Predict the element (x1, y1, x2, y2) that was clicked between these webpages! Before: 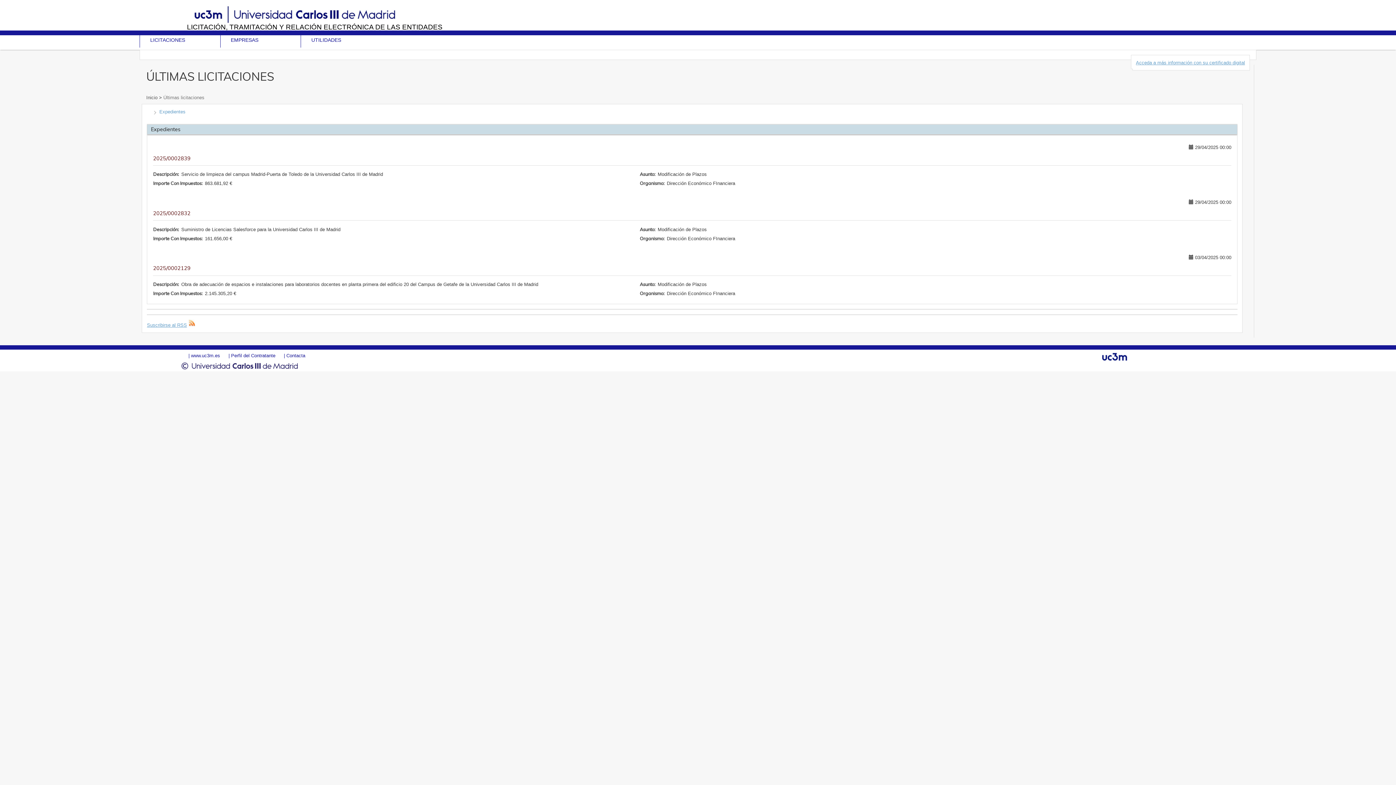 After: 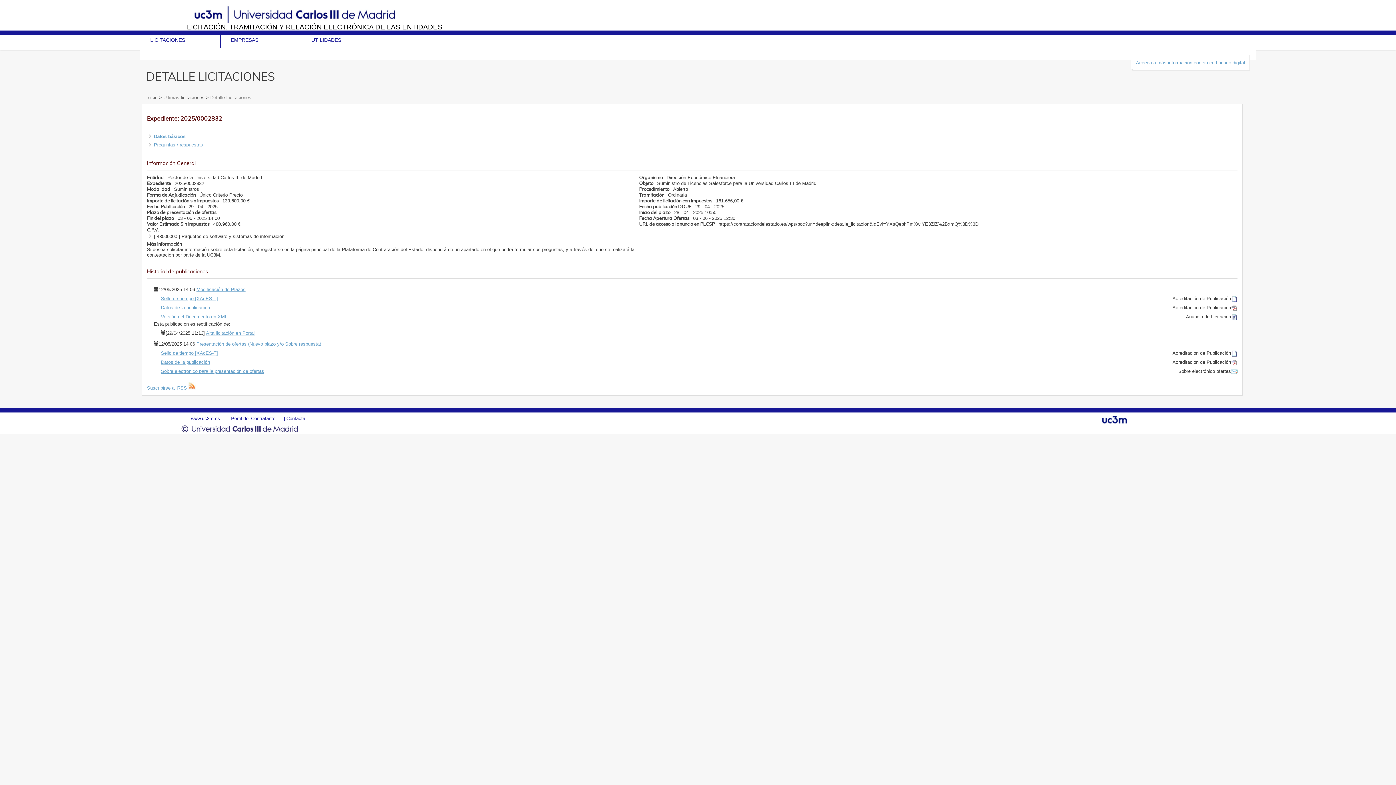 Action: label: 2025/0002832 bbox: (153, 210, 1231, 216)